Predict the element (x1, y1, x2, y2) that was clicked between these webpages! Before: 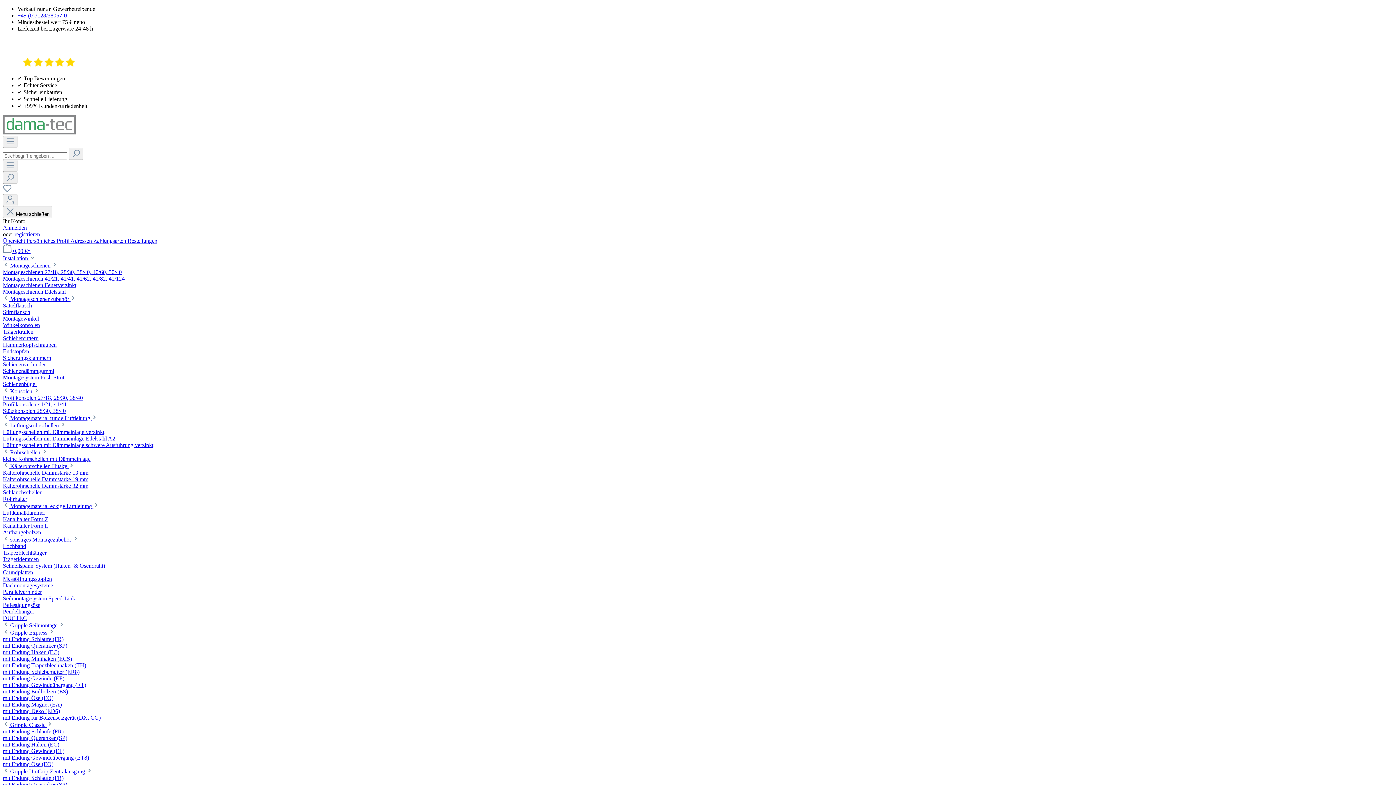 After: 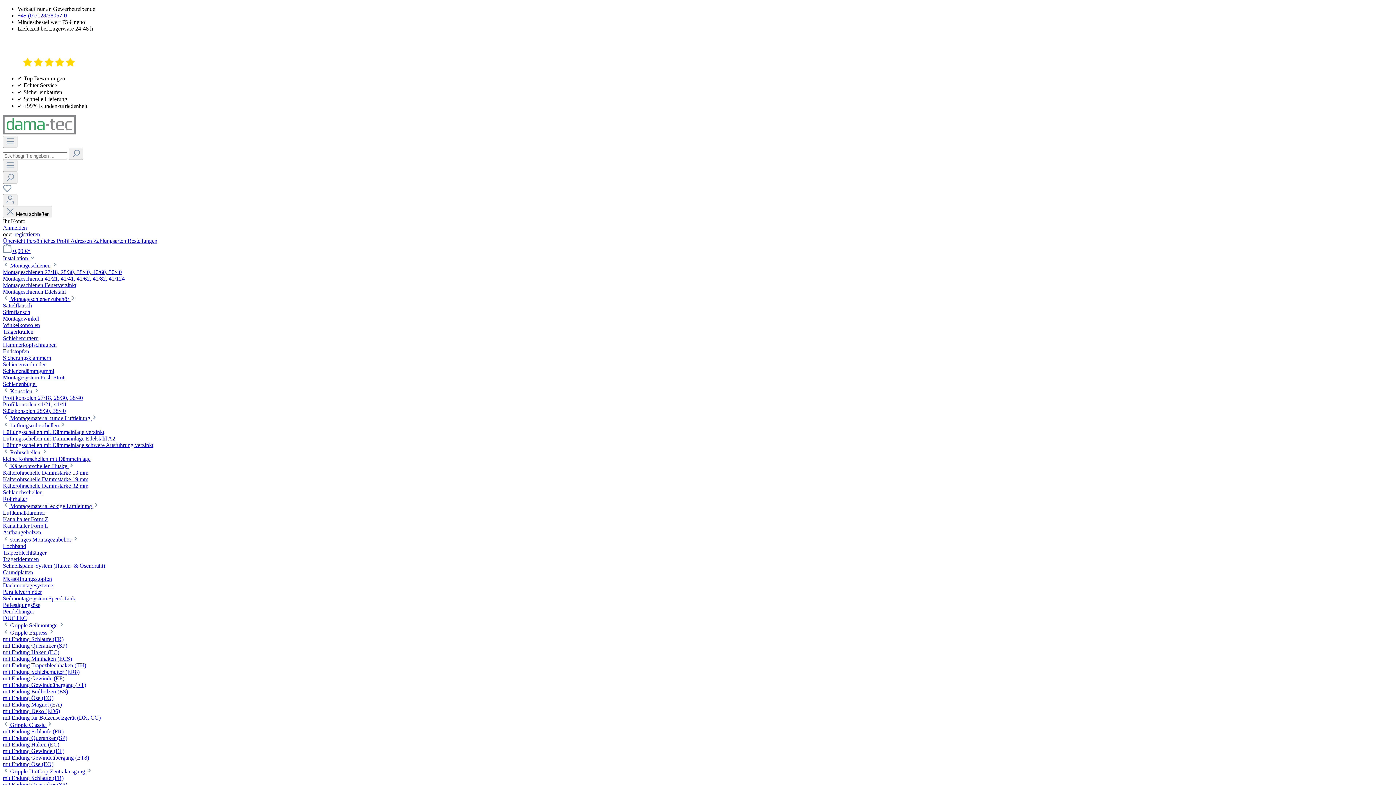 Action: label: Sicherungsklammern bbox: (2, 354, 51, 361)